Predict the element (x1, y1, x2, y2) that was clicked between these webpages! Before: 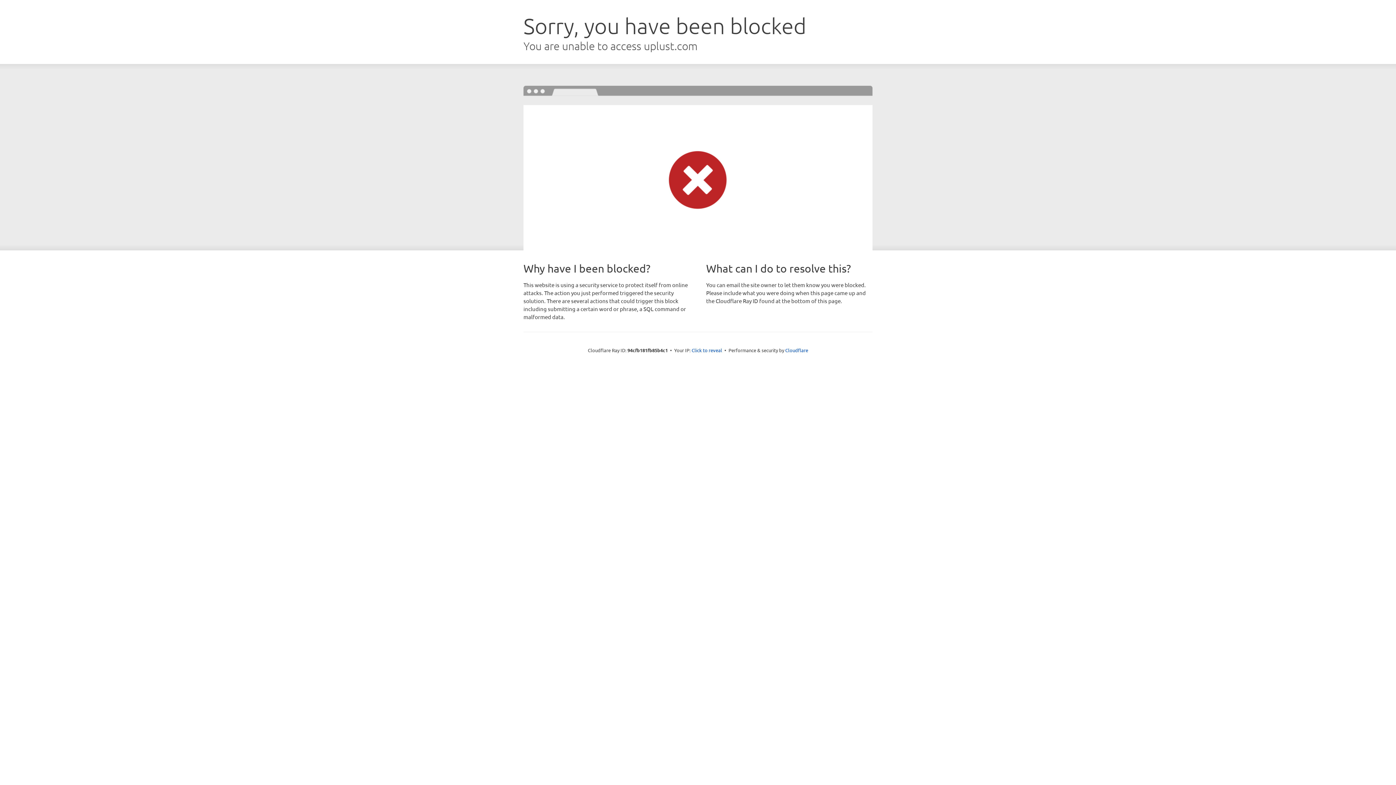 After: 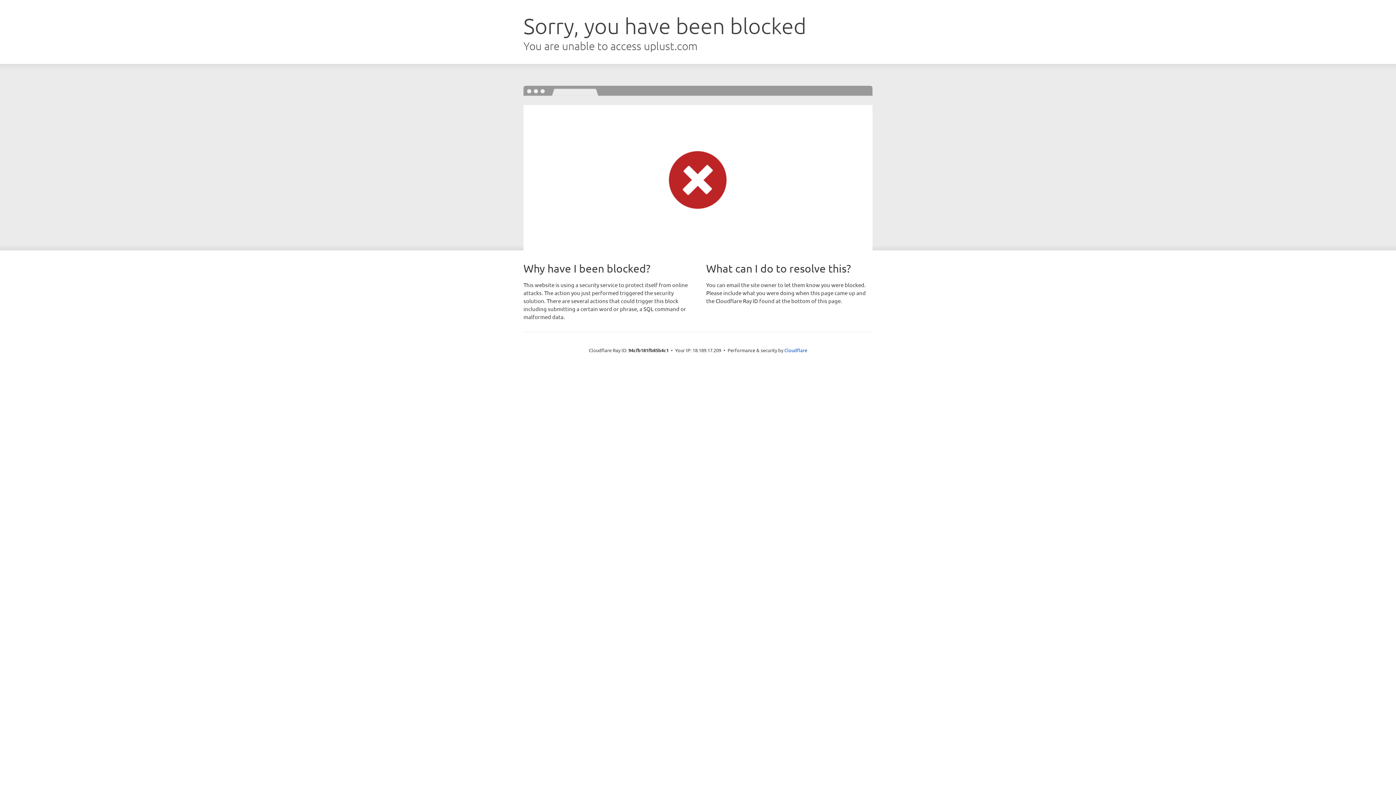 Action: bbox: (691, 346, 722, 353) label: Click to reveal